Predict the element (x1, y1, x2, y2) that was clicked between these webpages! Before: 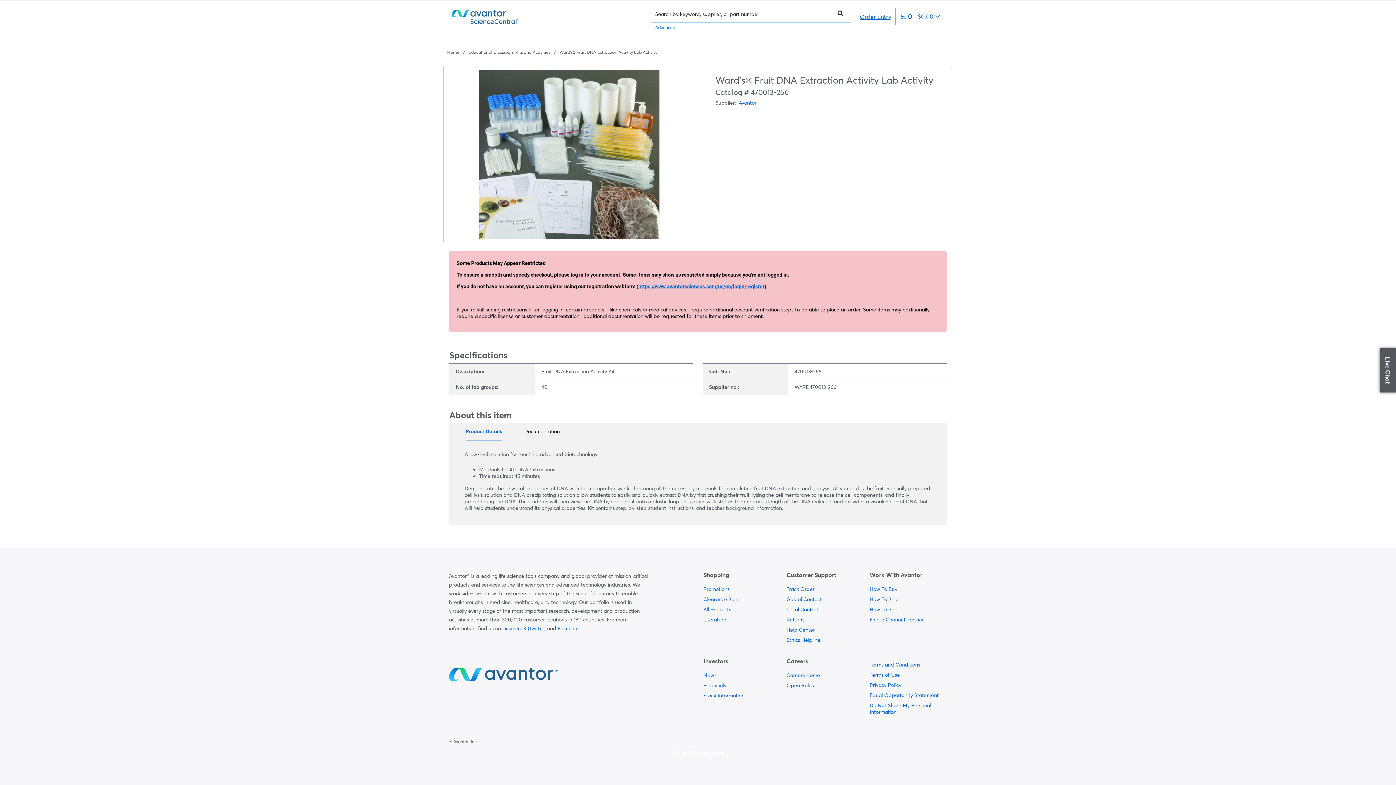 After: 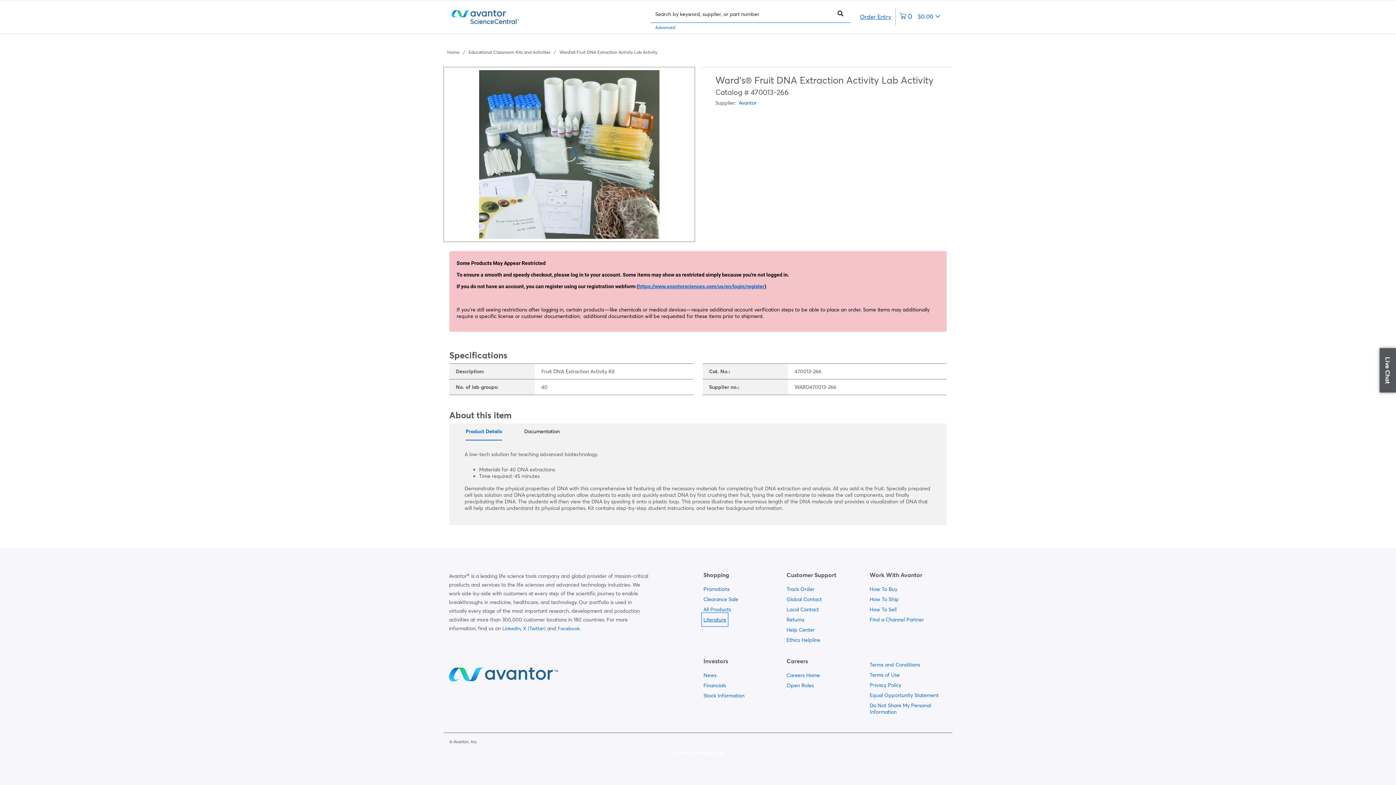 Action: label:   bbox: (703, 614, 726, 625)